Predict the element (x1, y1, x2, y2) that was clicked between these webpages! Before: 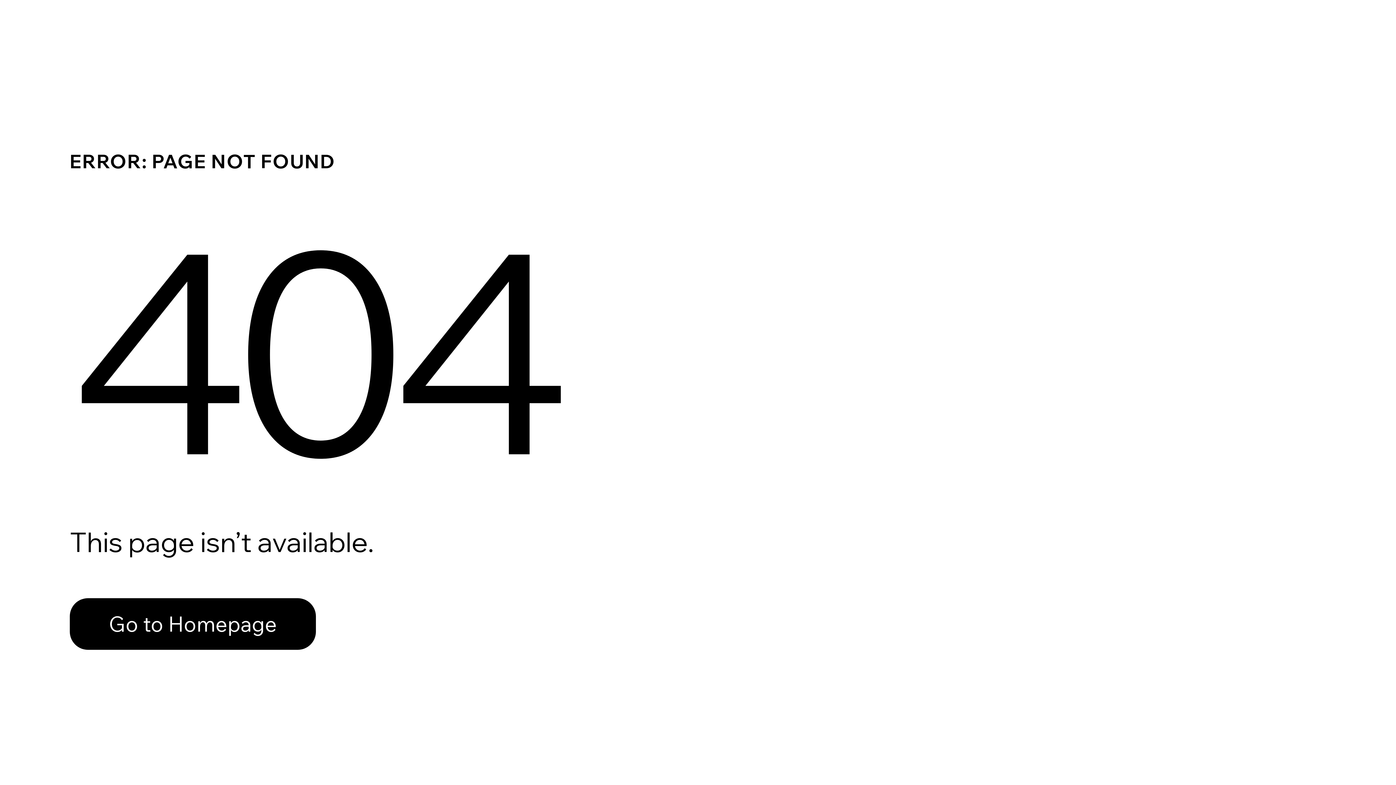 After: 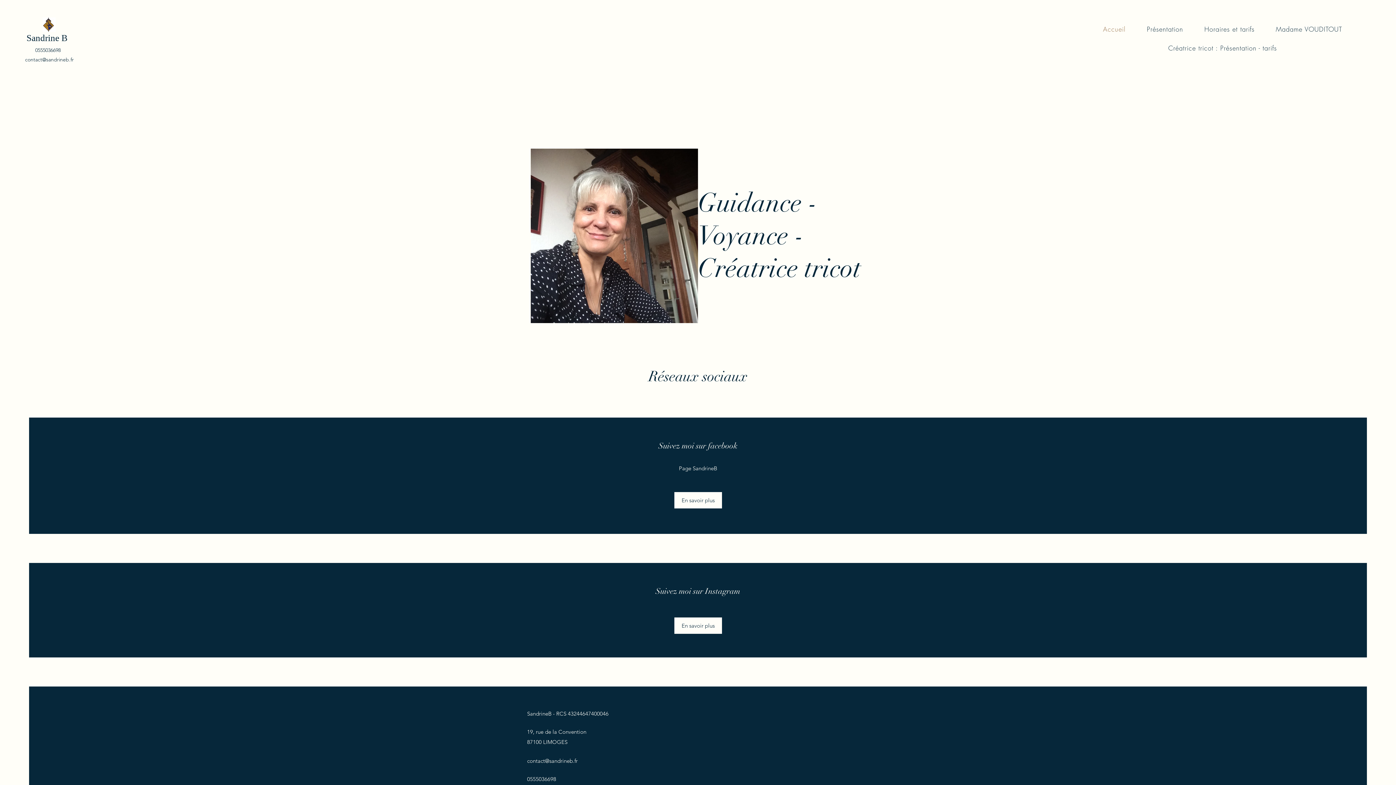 Action: label: Go to Homepage bbox: (69, 582, 768, 659)